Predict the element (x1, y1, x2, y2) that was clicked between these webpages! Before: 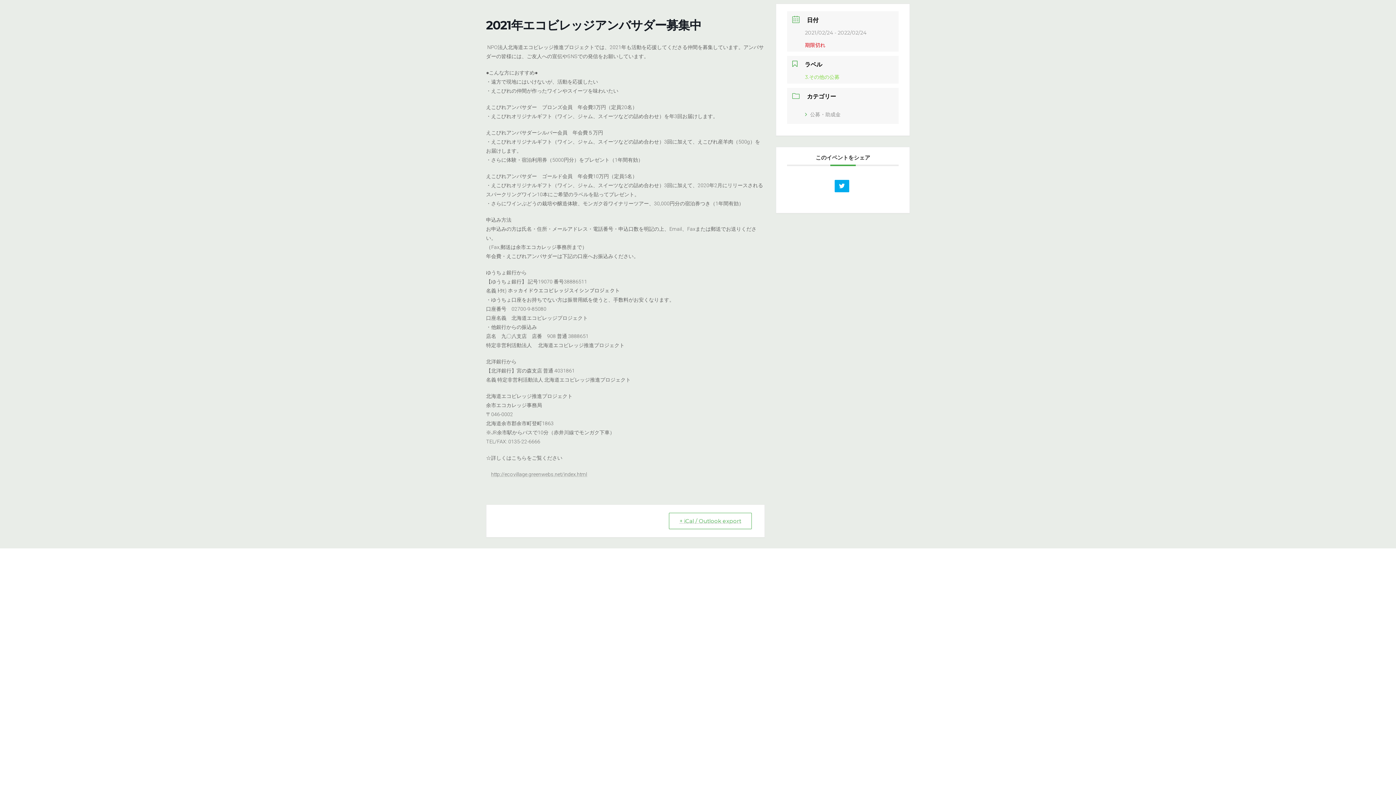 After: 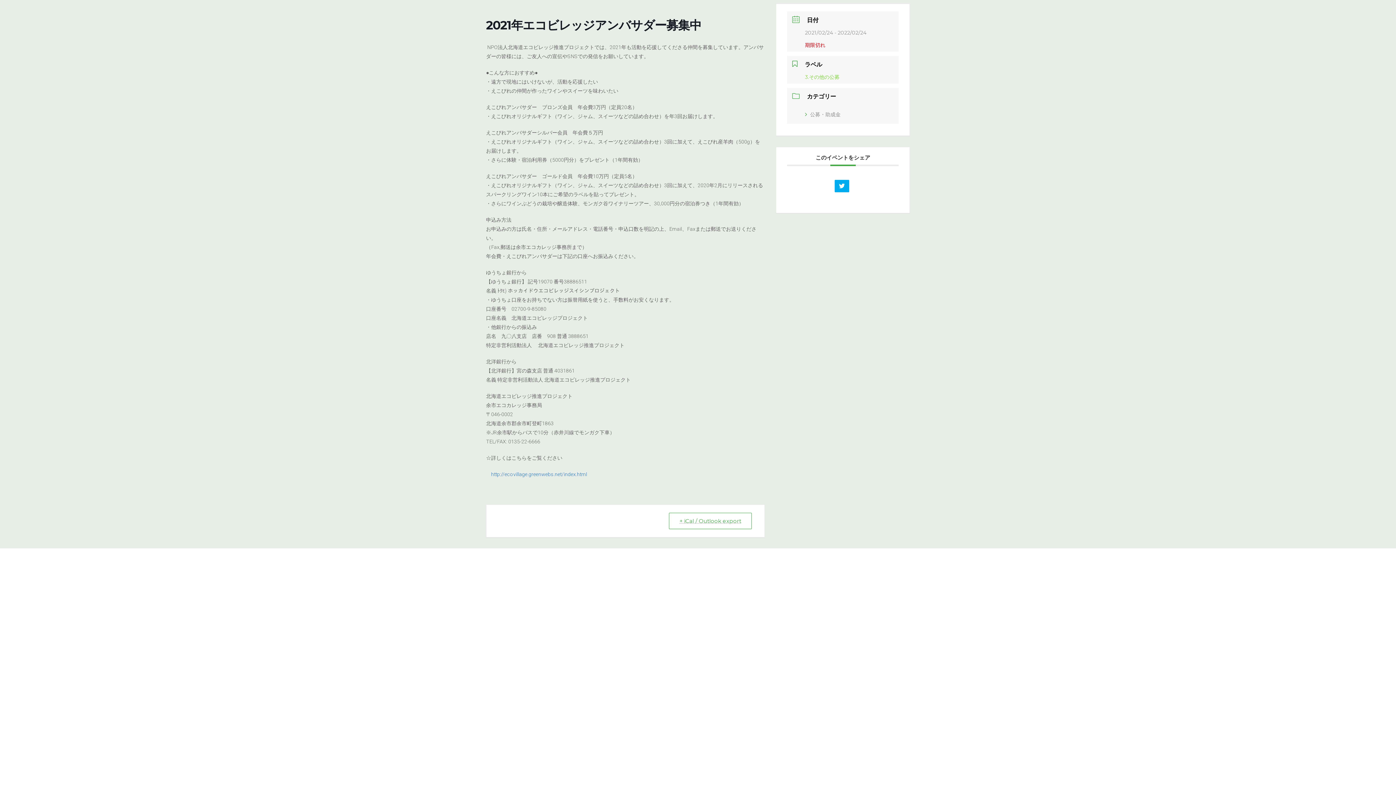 Action: bbox: (491, 471, 587, 477) label: http://ecovillage.greenwebs.net/index.html